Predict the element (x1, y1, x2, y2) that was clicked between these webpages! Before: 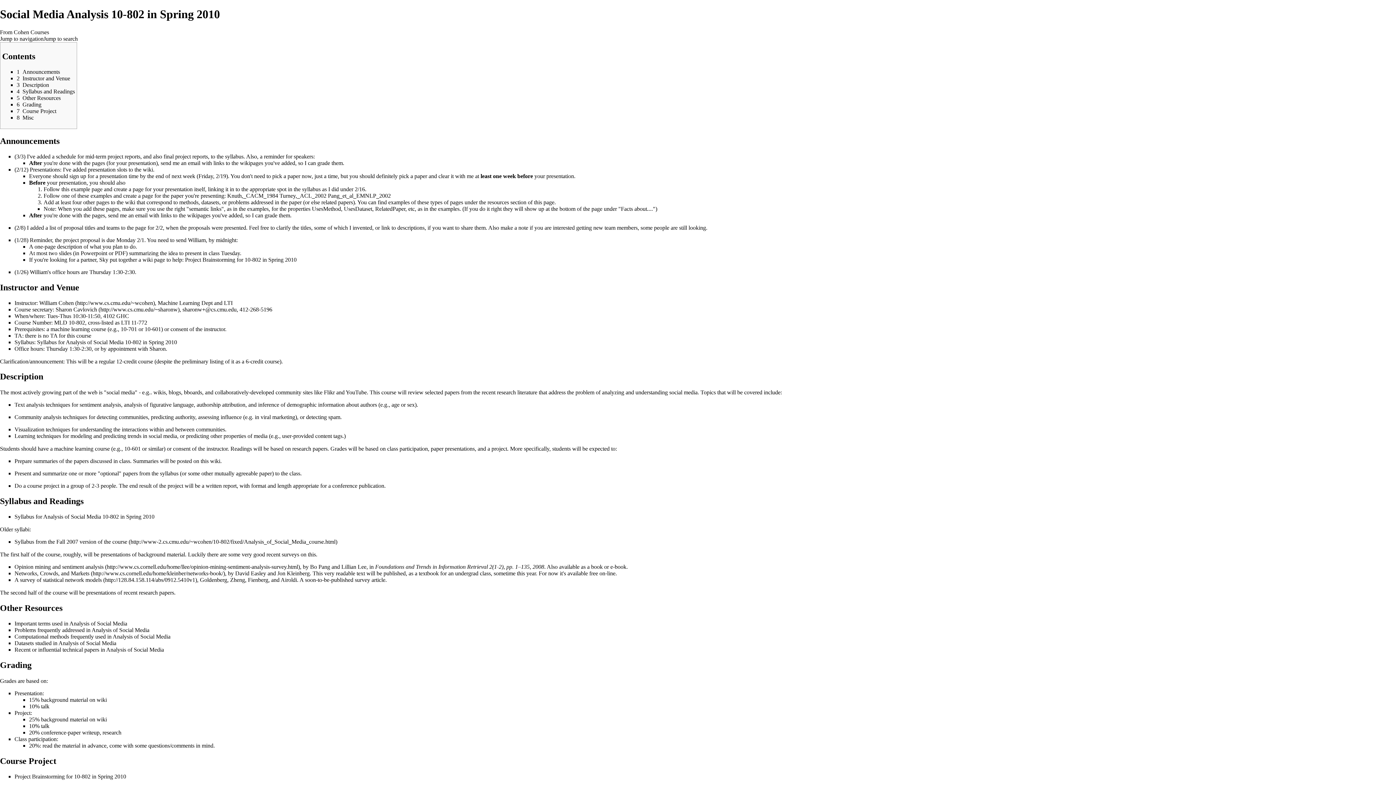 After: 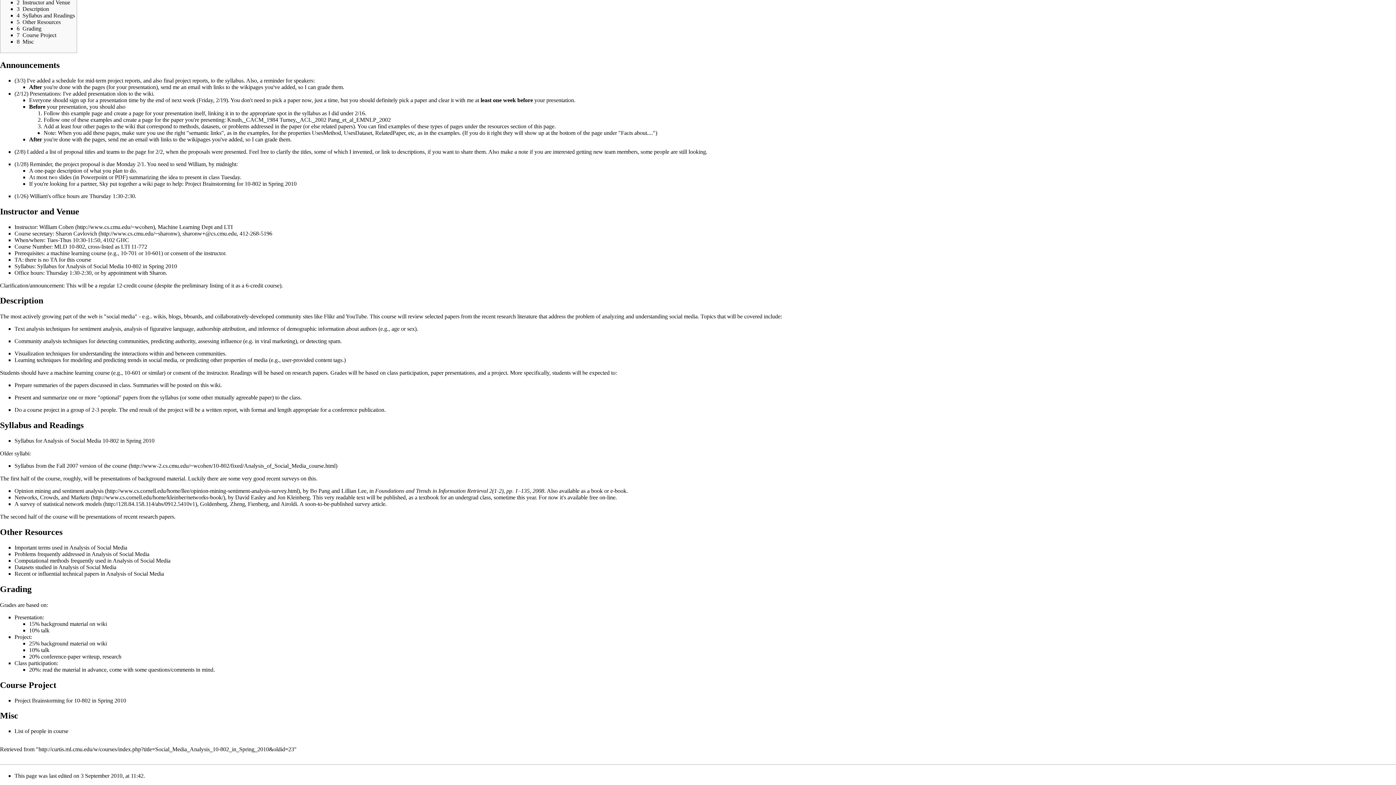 Action: label: 7	Course Project bbox: (16, 107, 56, 114)